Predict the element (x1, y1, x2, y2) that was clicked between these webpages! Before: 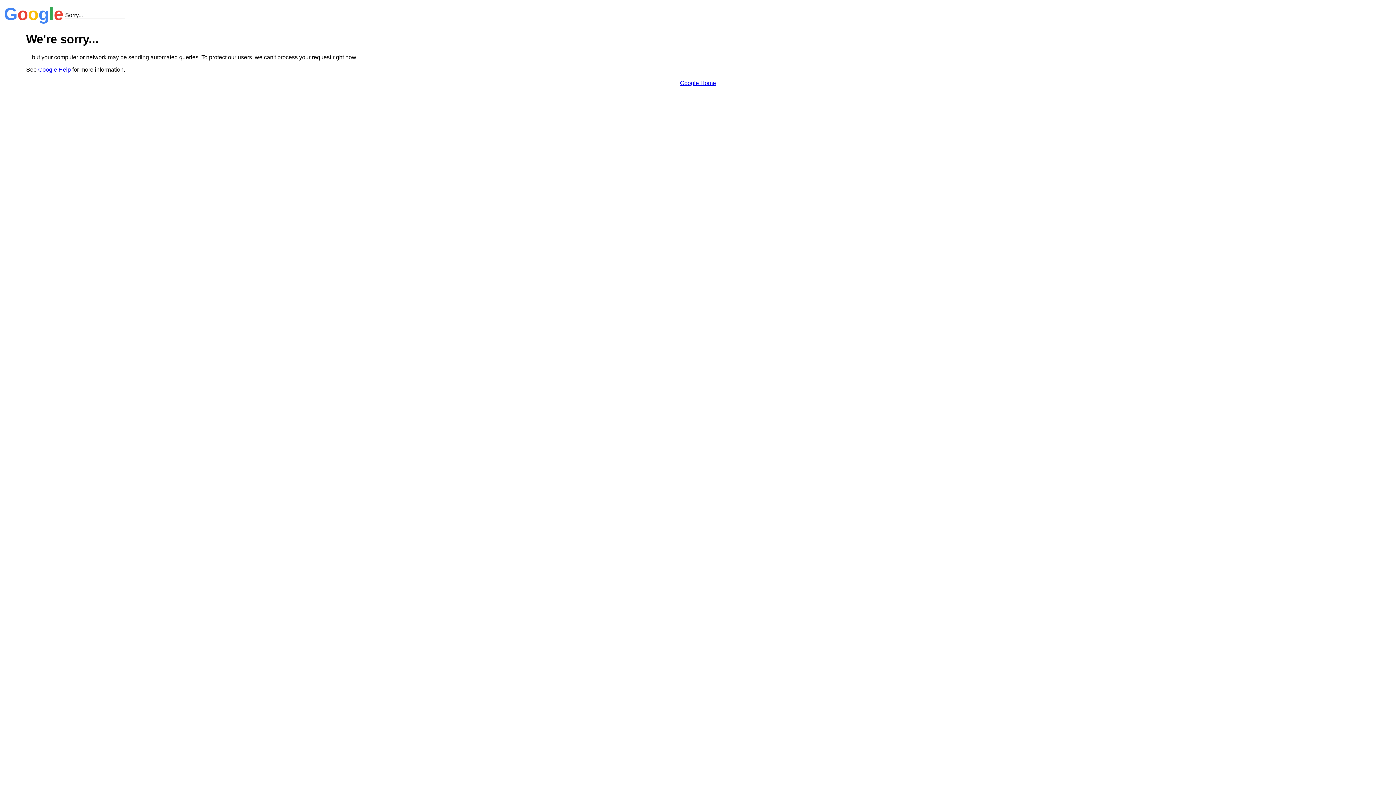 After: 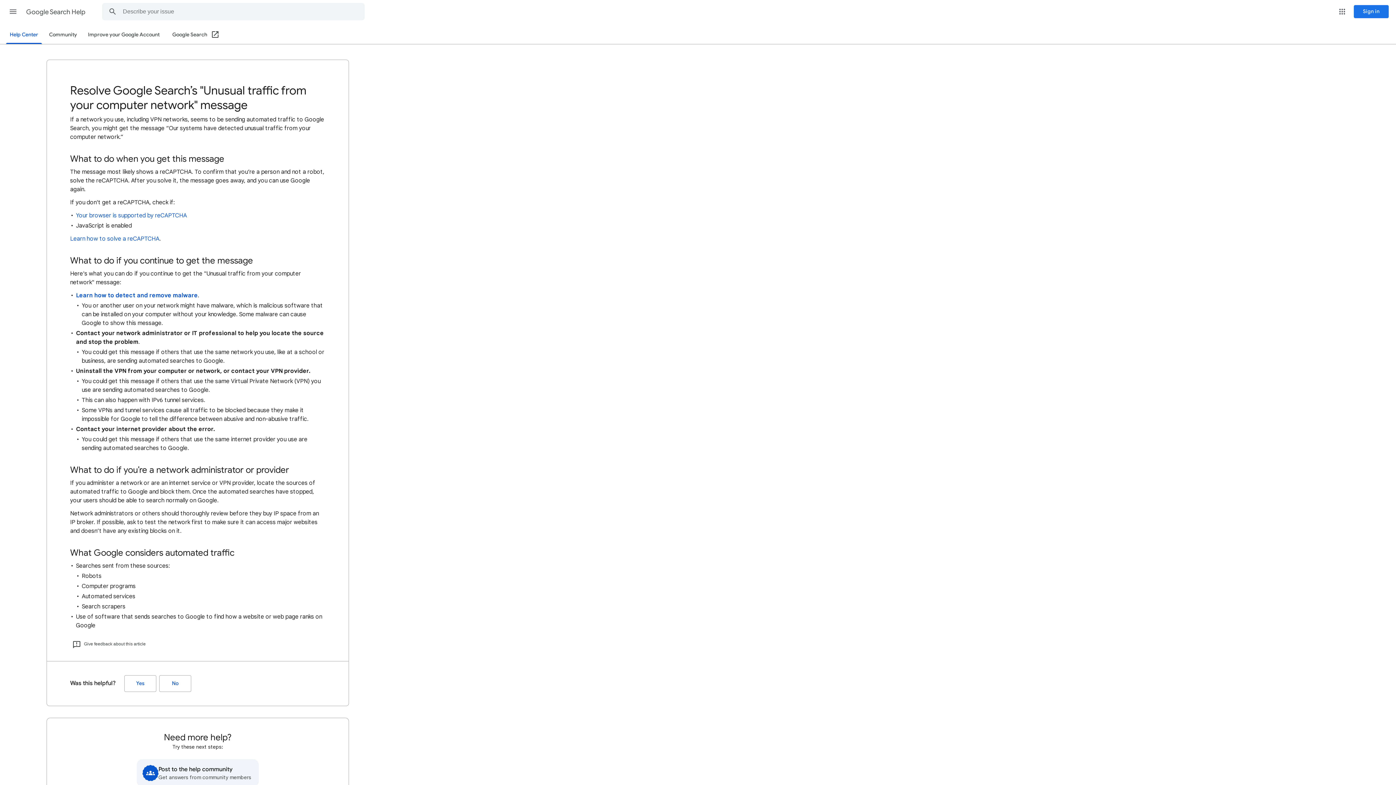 Action: label: Google Help bbox: (38, 66, 70, 72)